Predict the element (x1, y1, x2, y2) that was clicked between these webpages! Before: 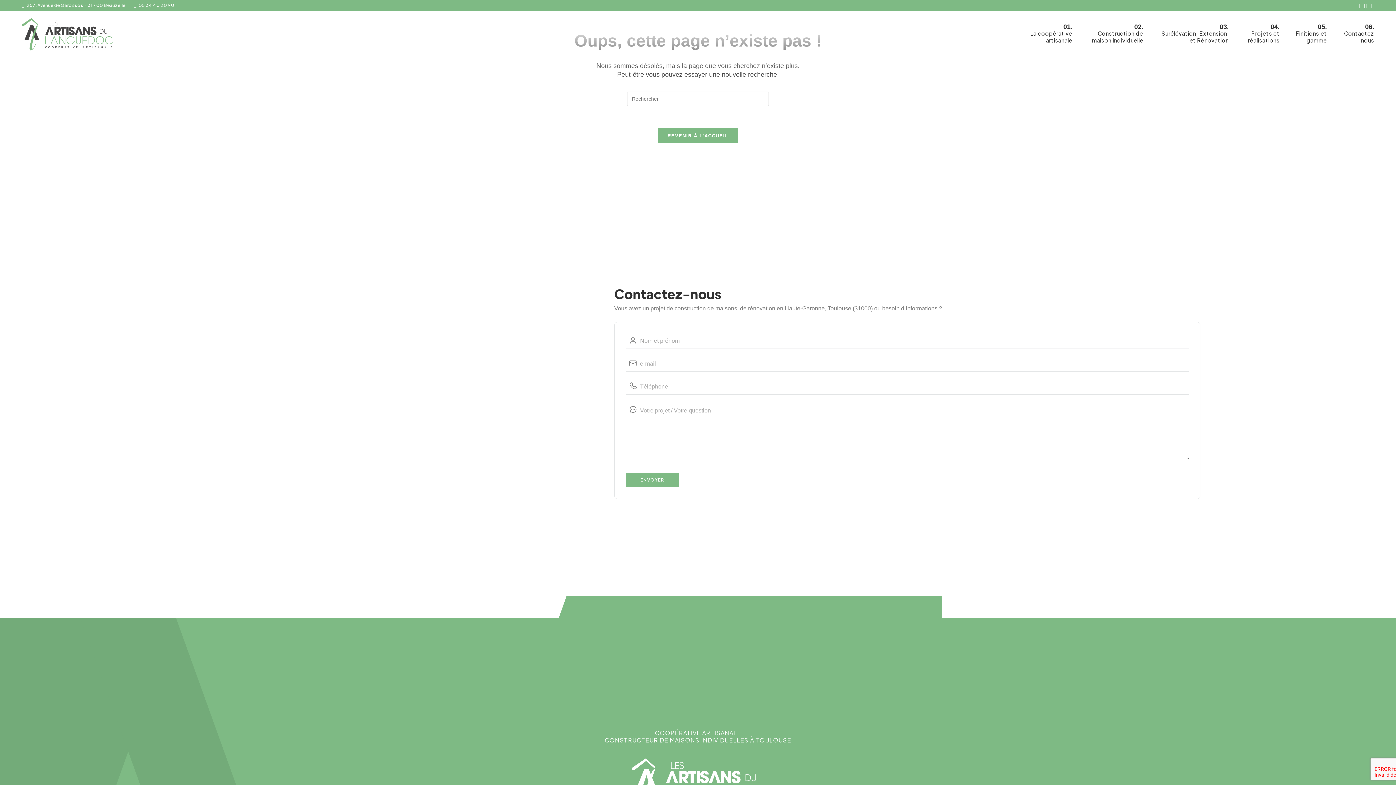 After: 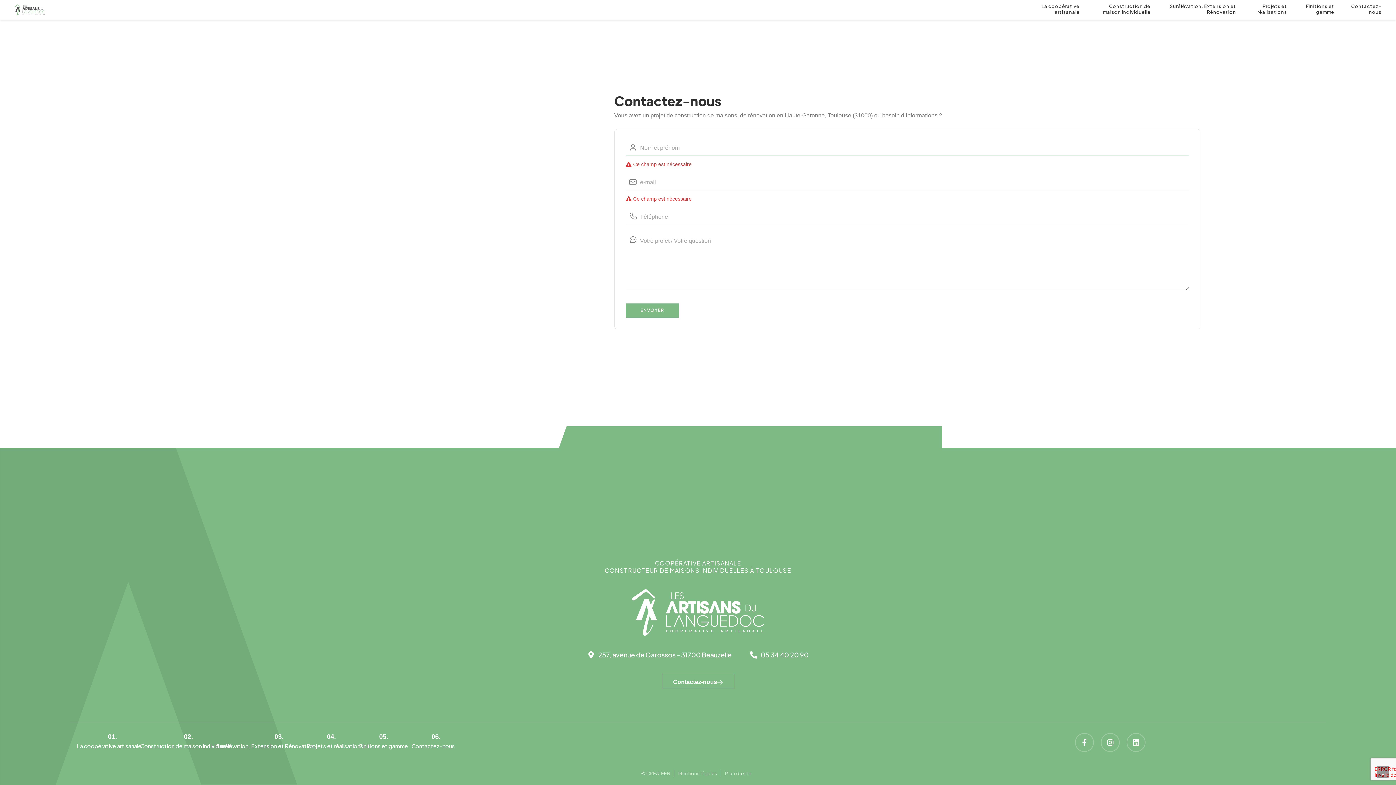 Action: bbox: (625, 472, 679, 487) label: ENVOYER